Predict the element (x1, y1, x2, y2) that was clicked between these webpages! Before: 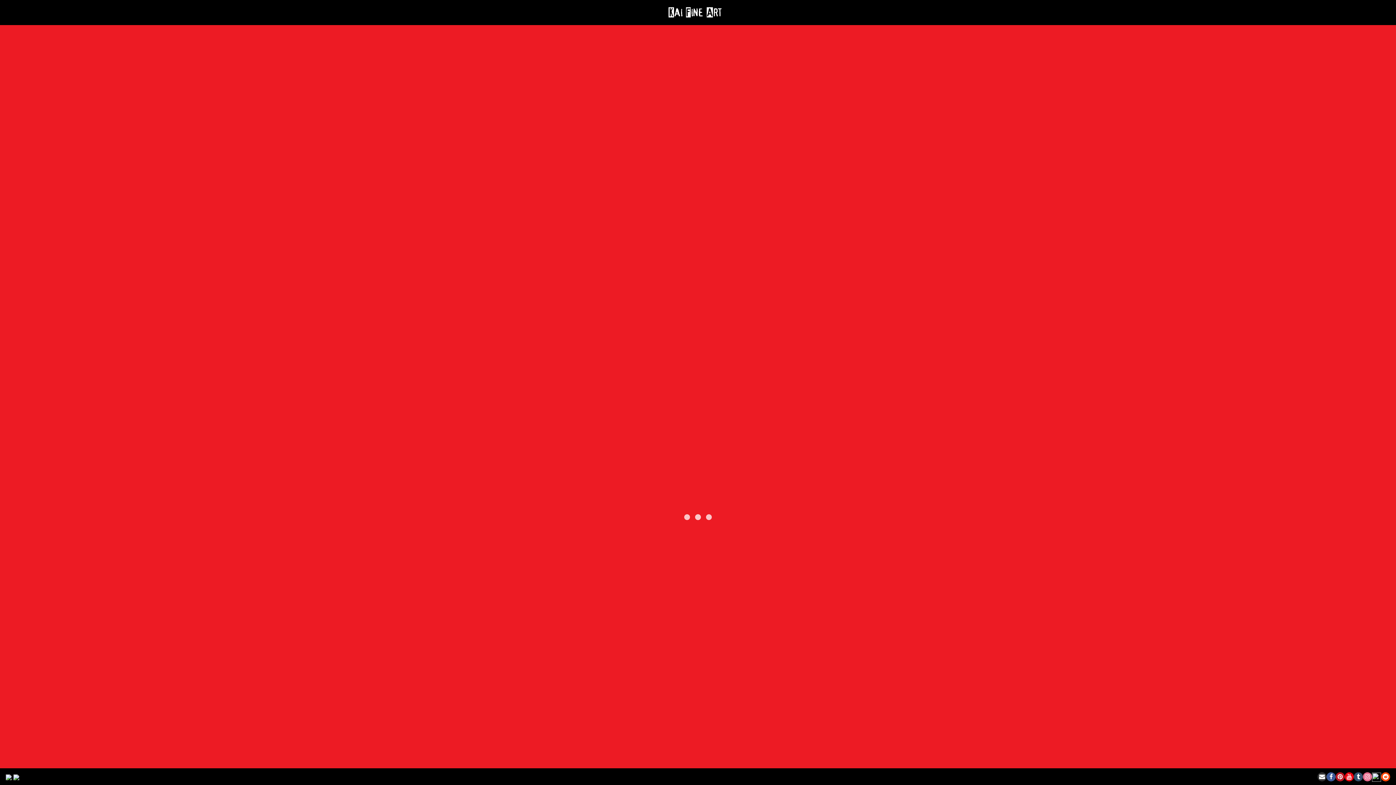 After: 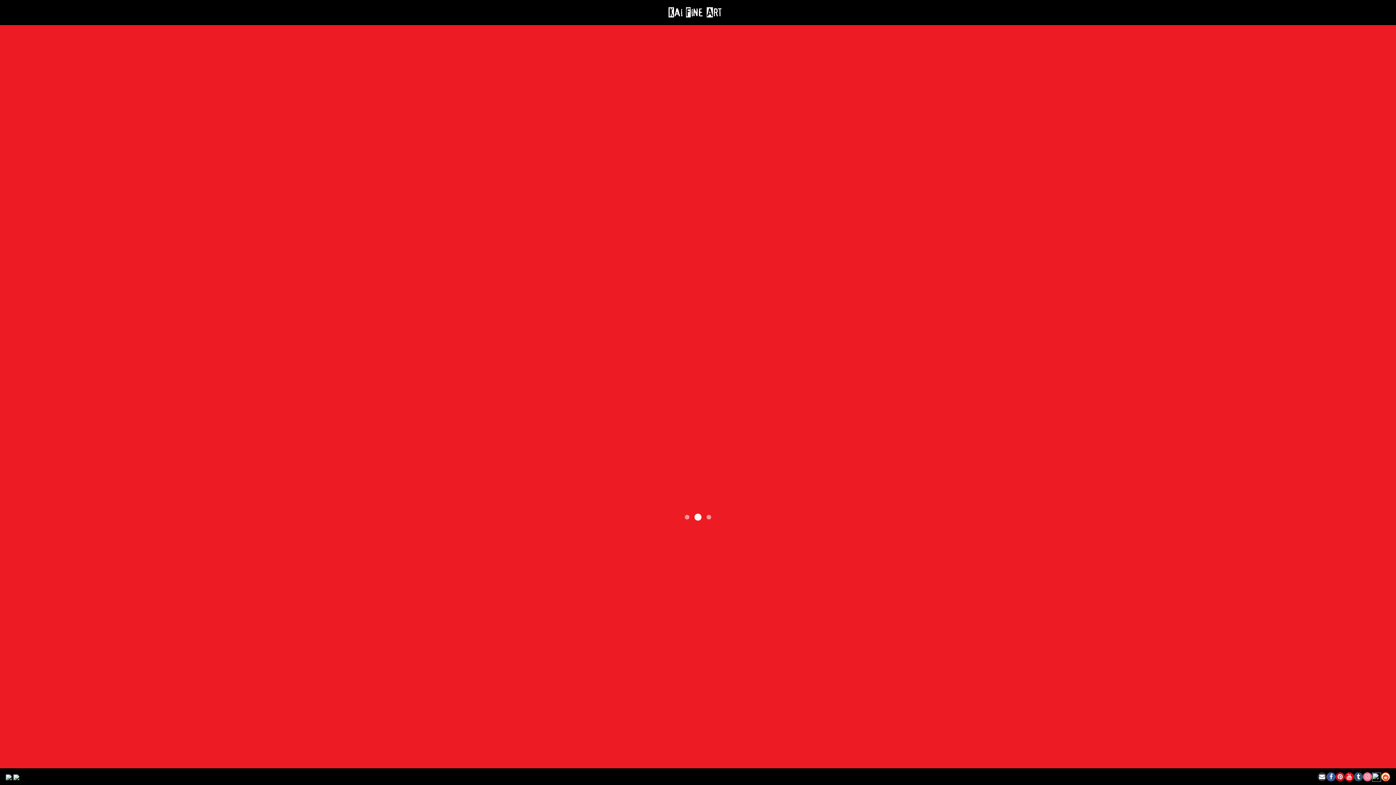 Action: bbox: (1381, 772, 1390, 781)